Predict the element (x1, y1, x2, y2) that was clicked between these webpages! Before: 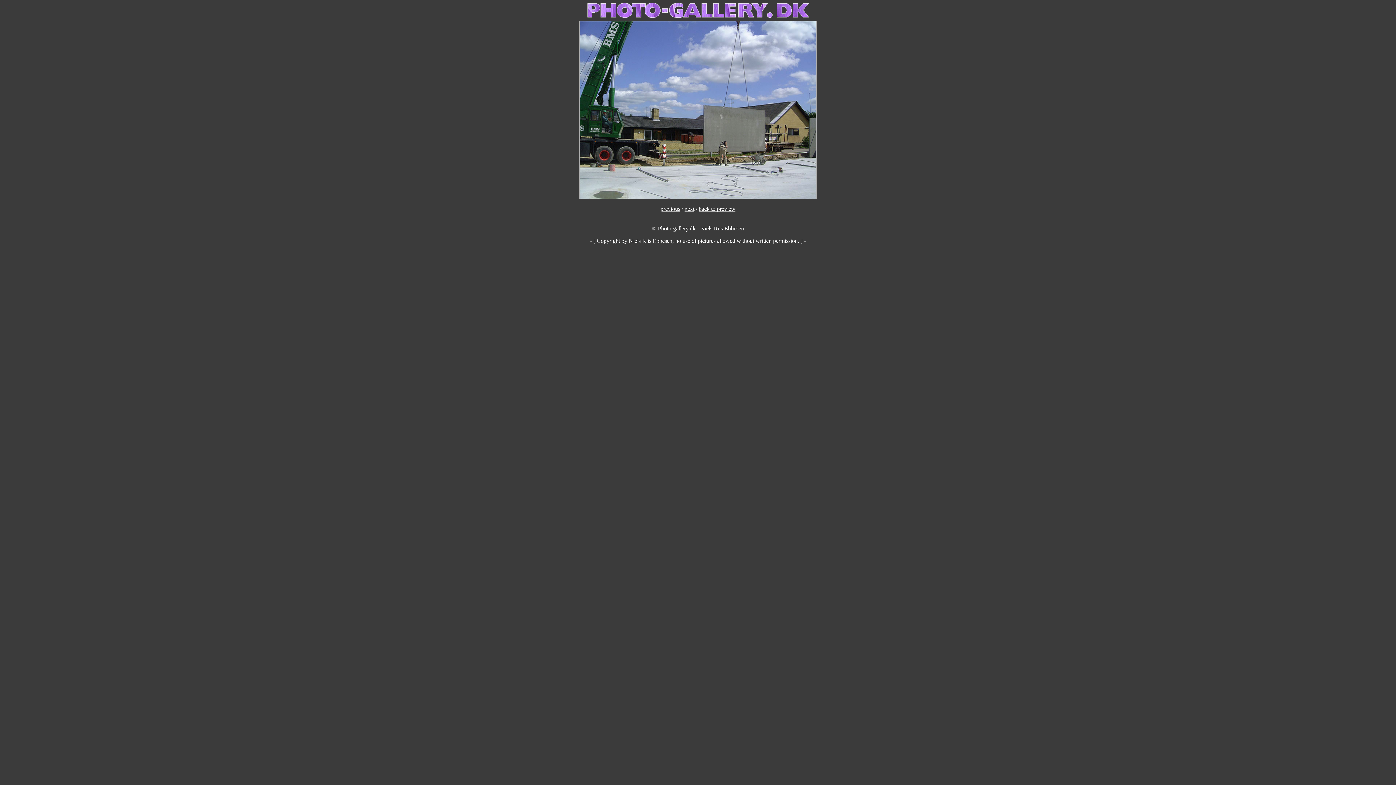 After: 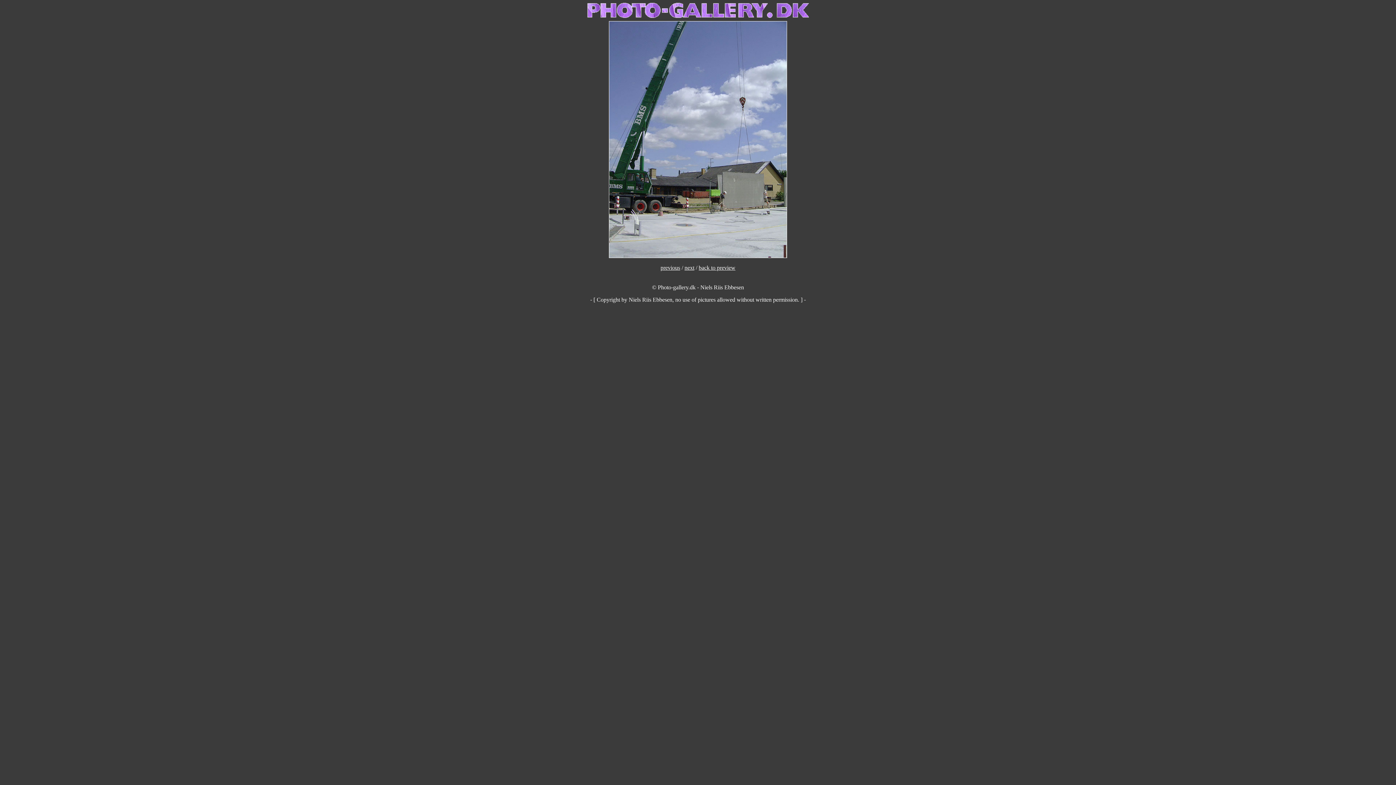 Action: bbox: (684, 205, 694, 212) label: next